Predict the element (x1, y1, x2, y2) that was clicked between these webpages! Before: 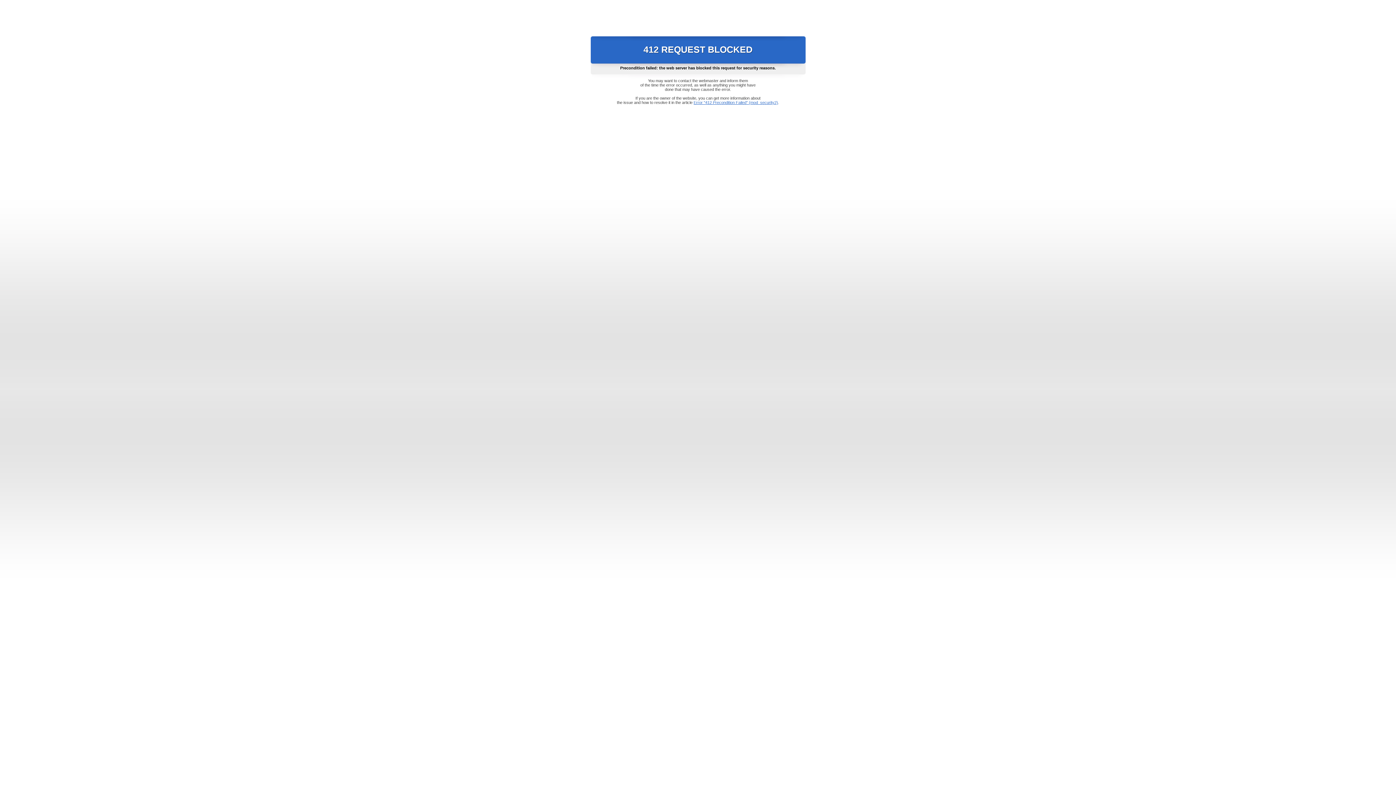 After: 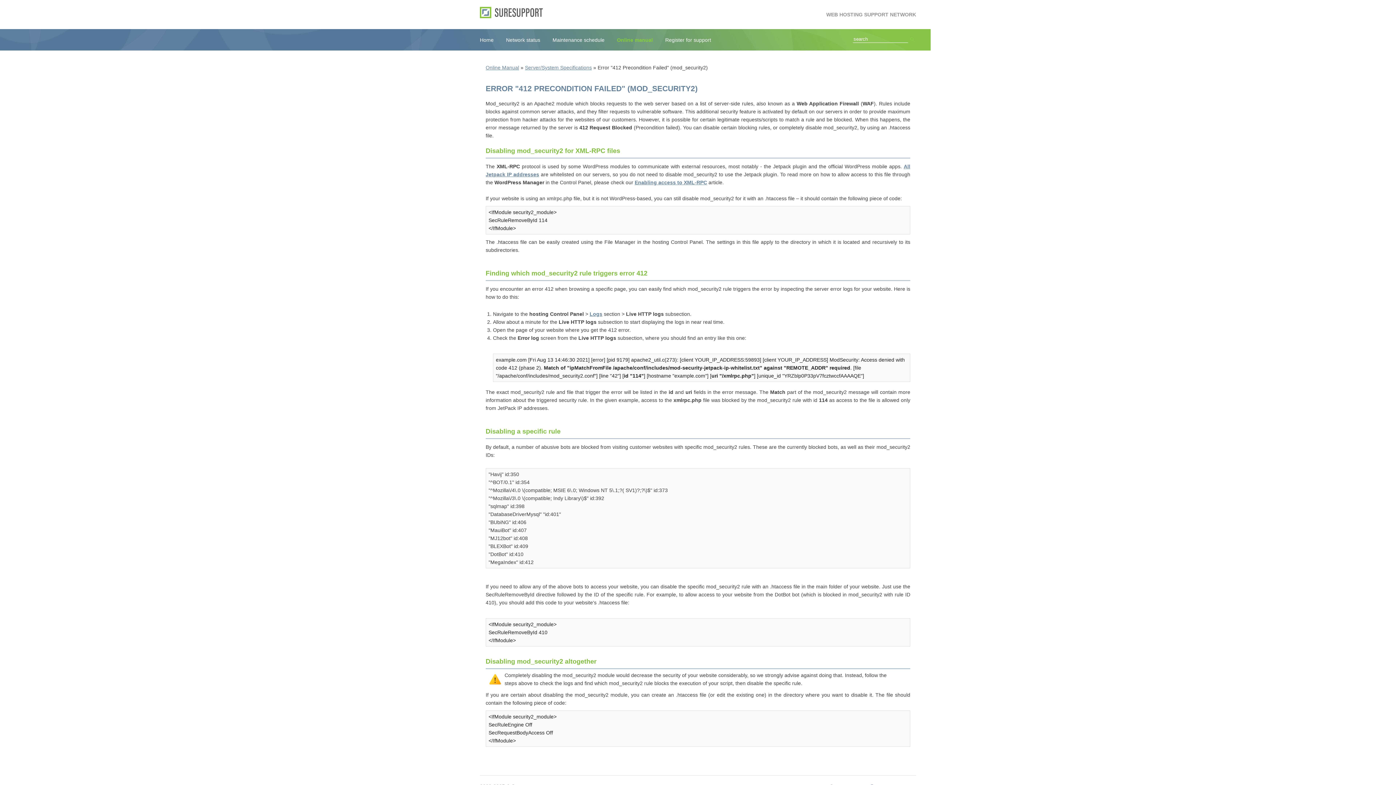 Action: bbox: (693, 100, 778, 104) label: Error "412 Precondition Failed" (mod_security2)